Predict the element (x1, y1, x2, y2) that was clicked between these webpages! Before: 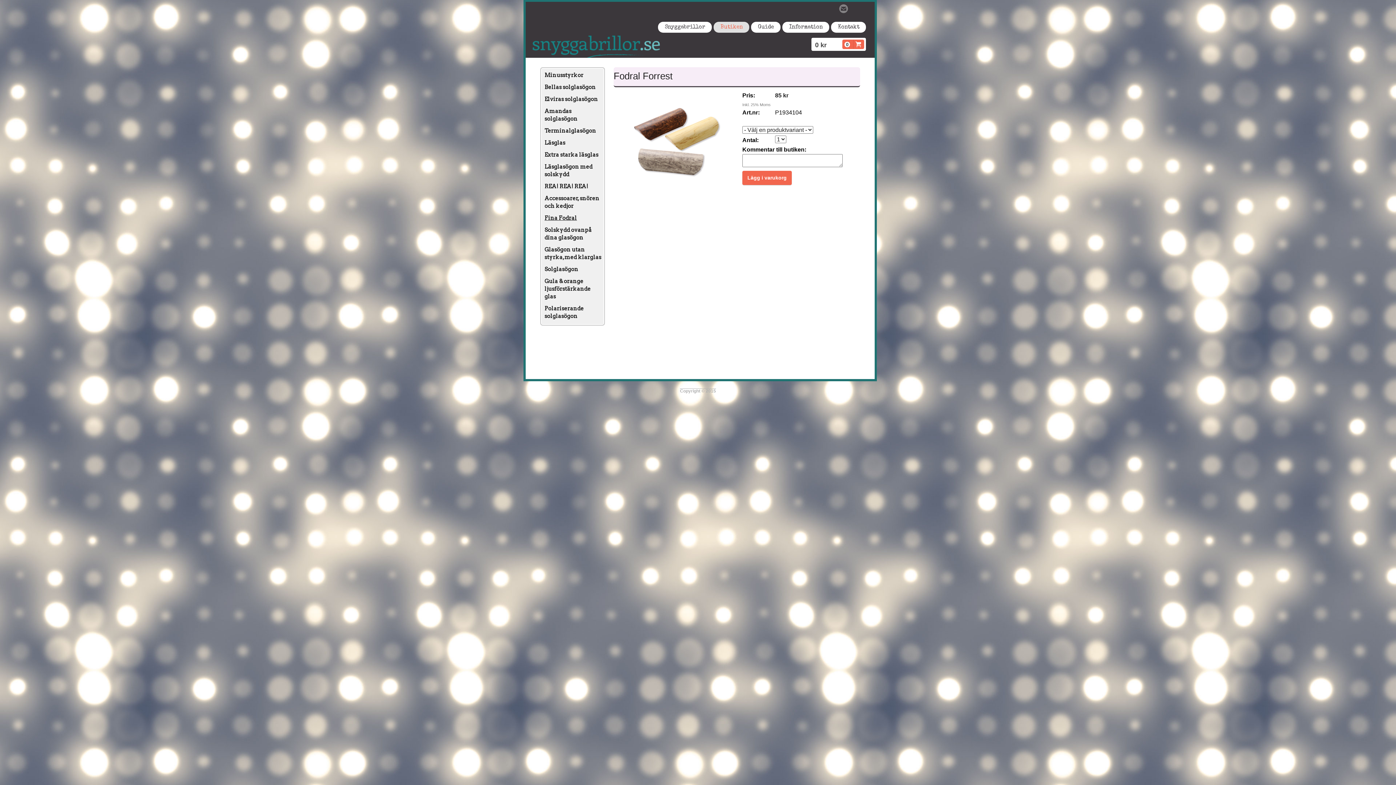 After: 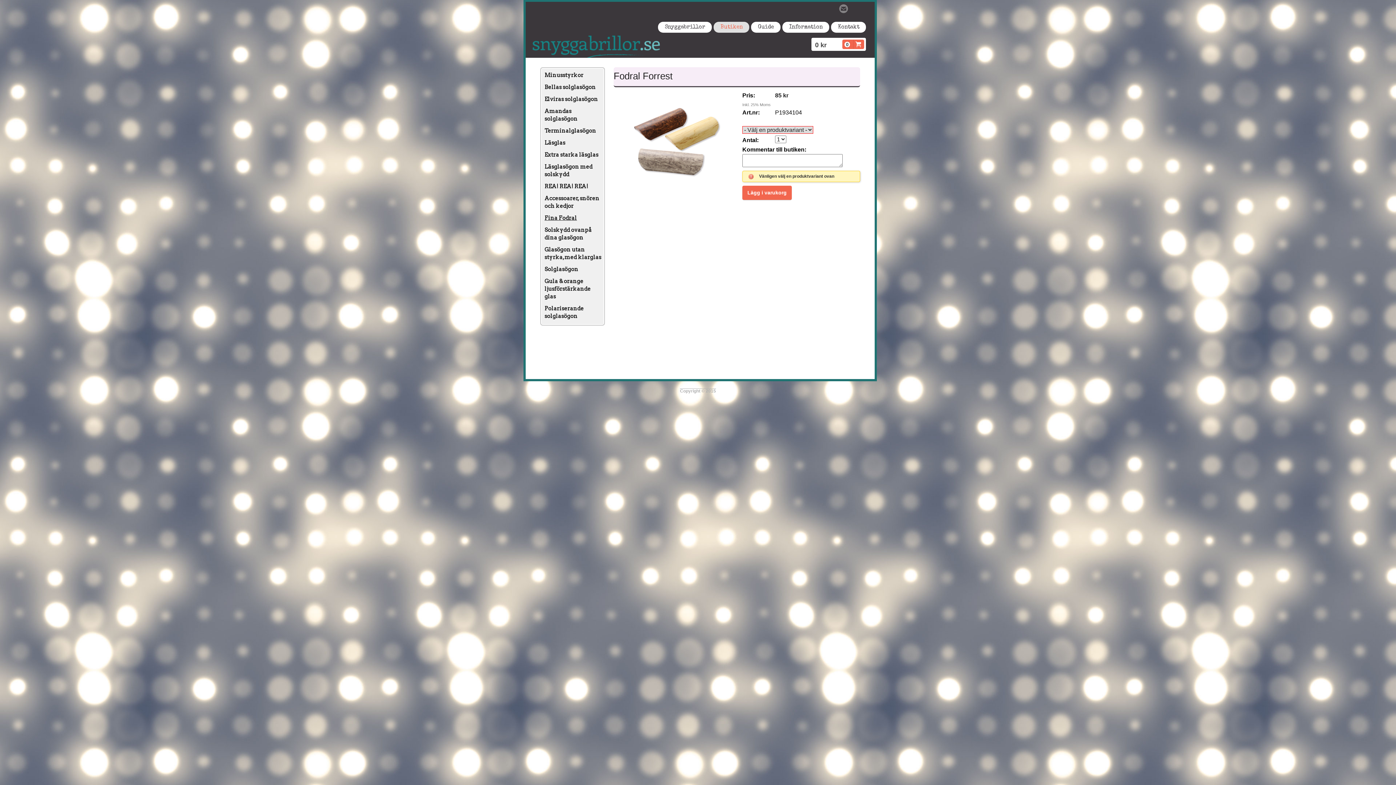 Action: bbox: (742, 170, 792, 184) label: Lägg i varukorg